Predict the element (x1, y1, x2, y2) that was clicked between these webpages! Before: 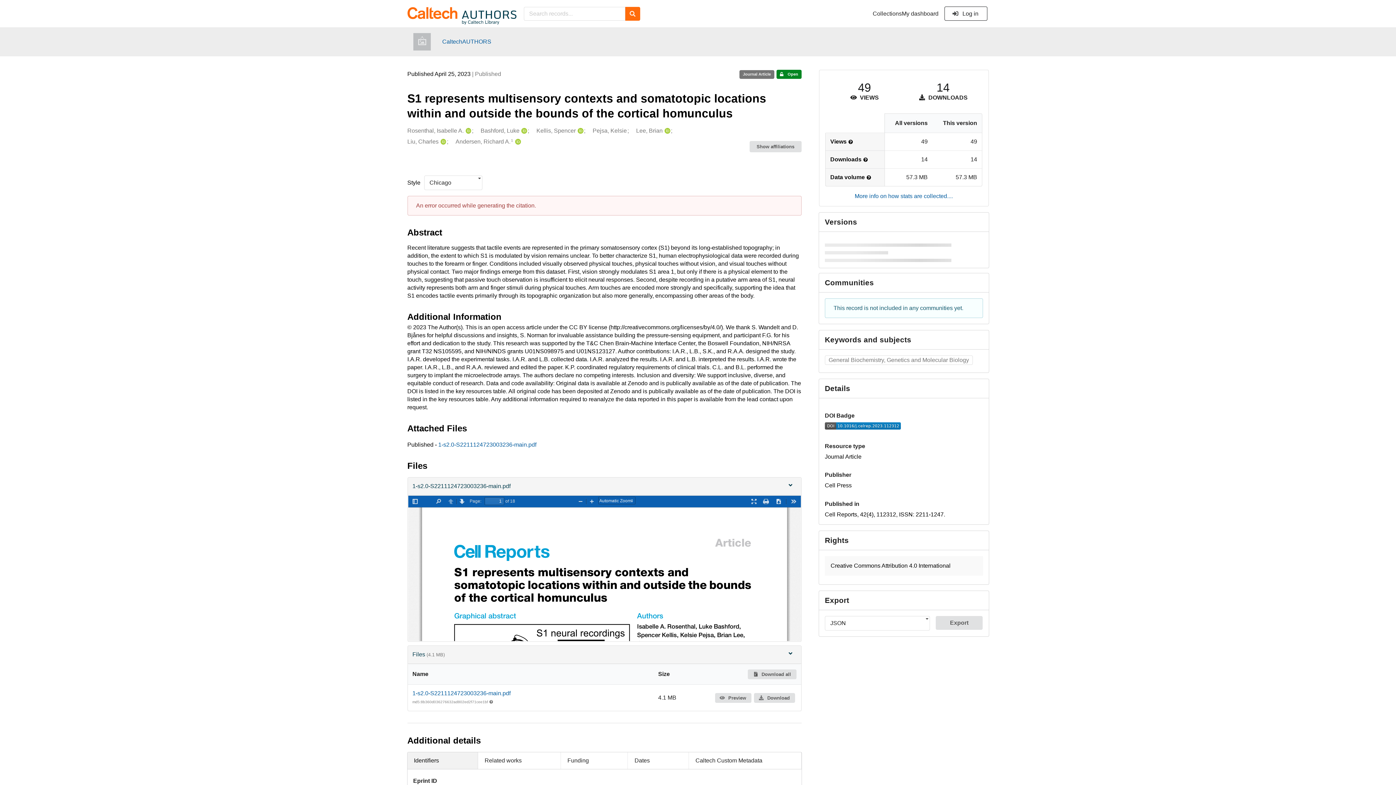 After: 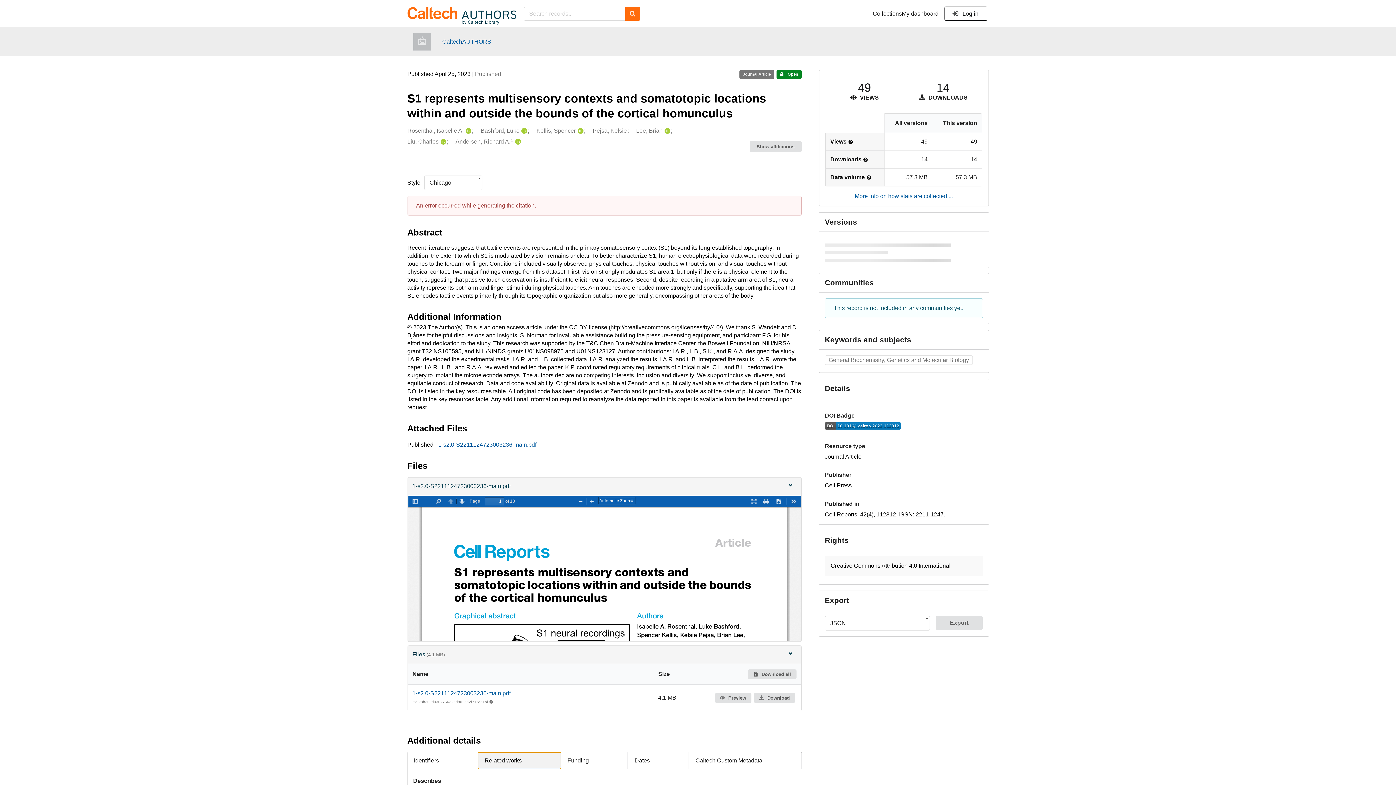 Action: bbox: (478, 752, 561, 769) label: Related works